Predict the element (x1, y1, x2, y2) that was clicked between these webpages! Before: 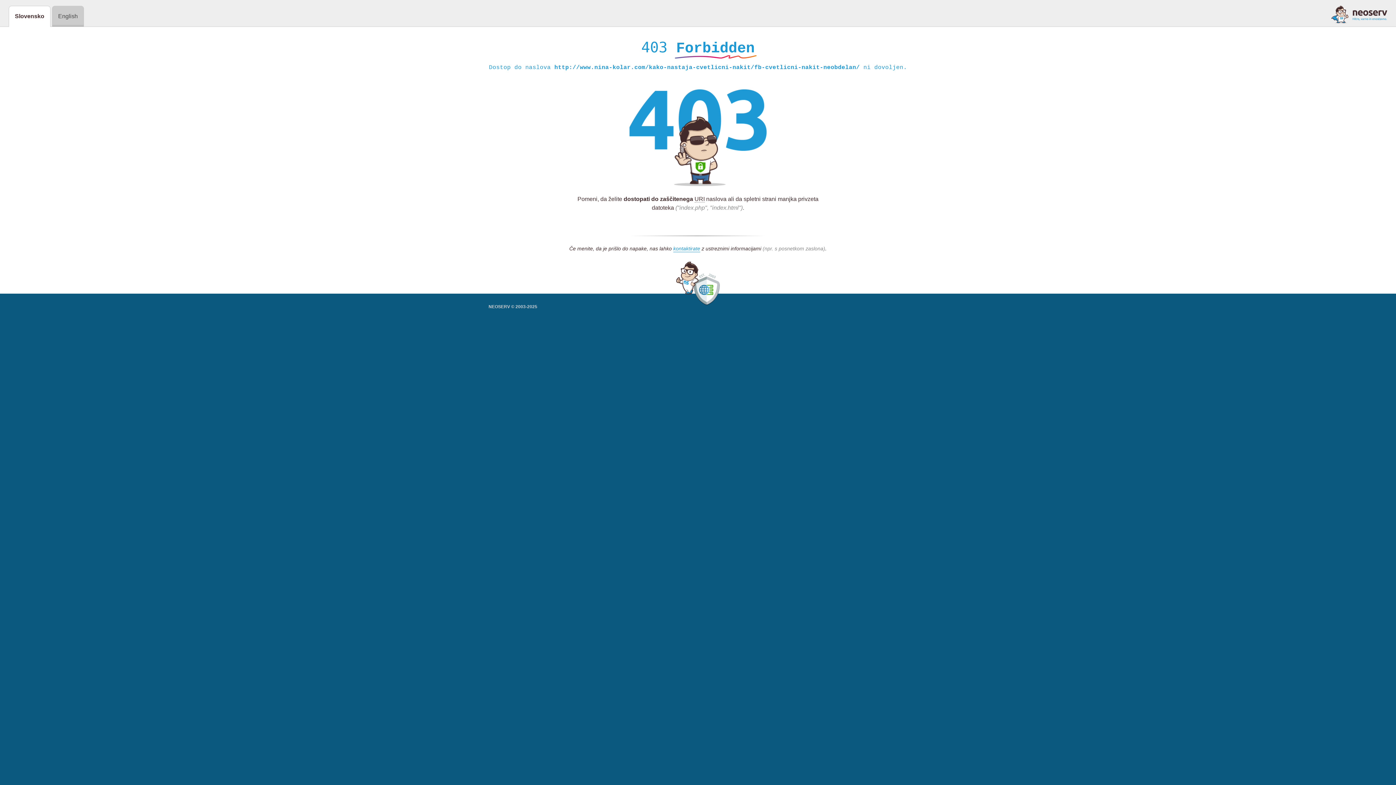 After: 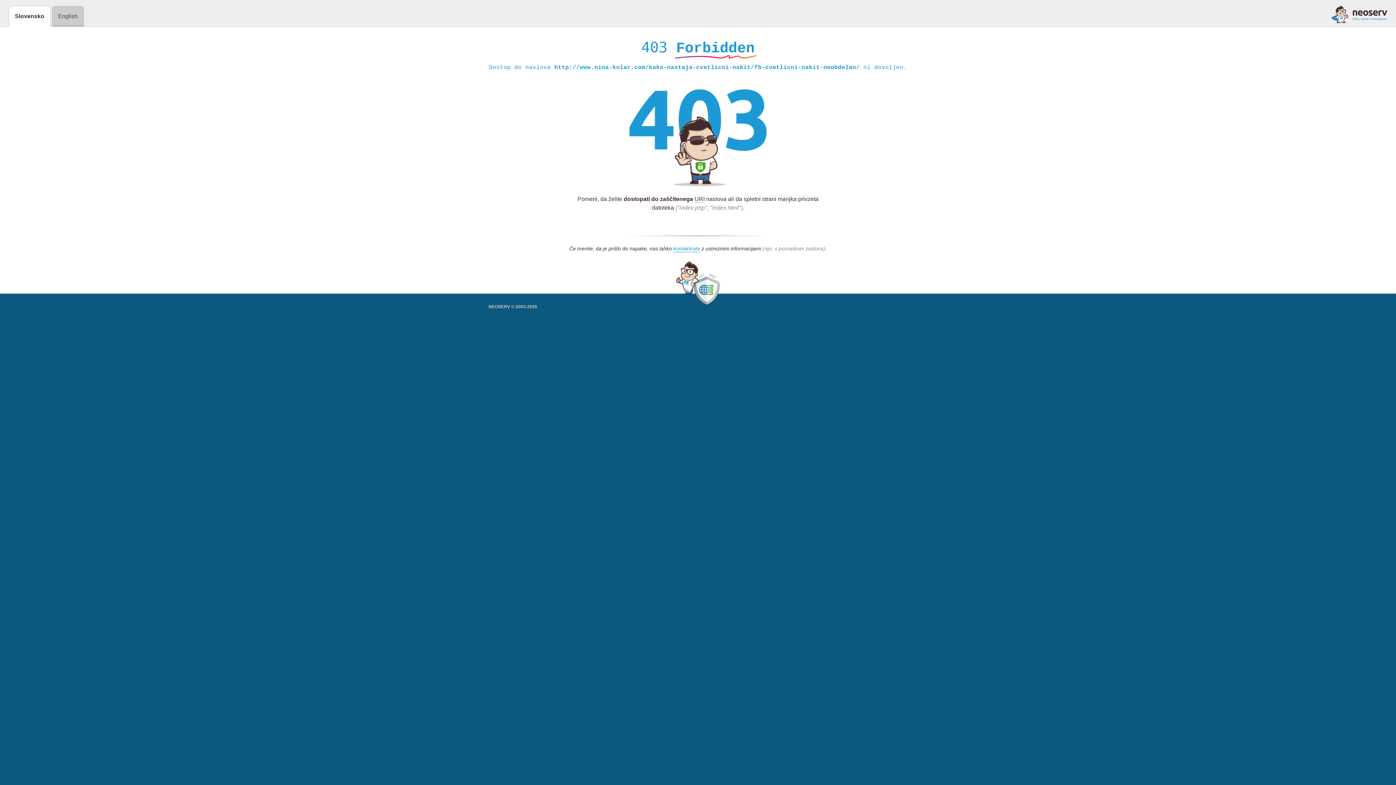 Action: bbox: (1331, 5, 1387, 23)